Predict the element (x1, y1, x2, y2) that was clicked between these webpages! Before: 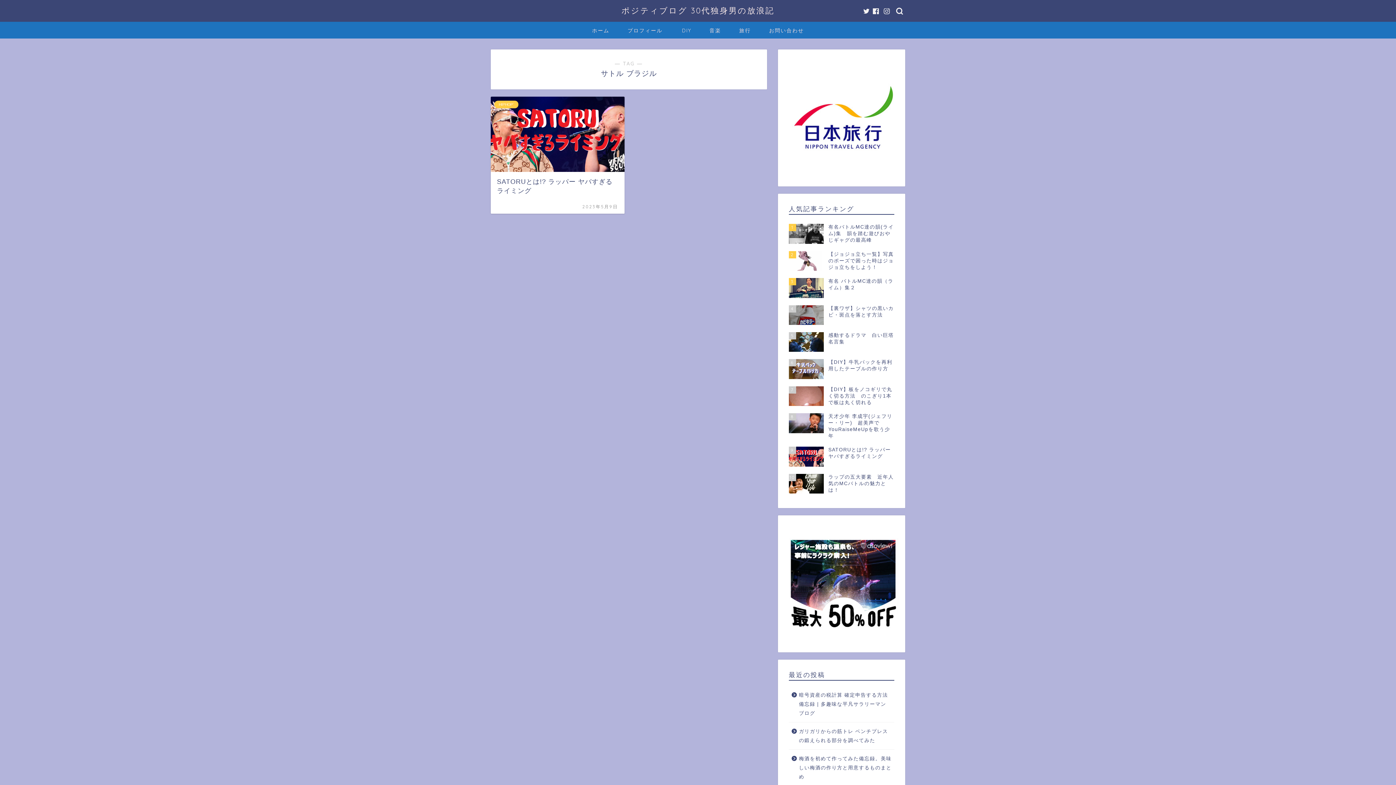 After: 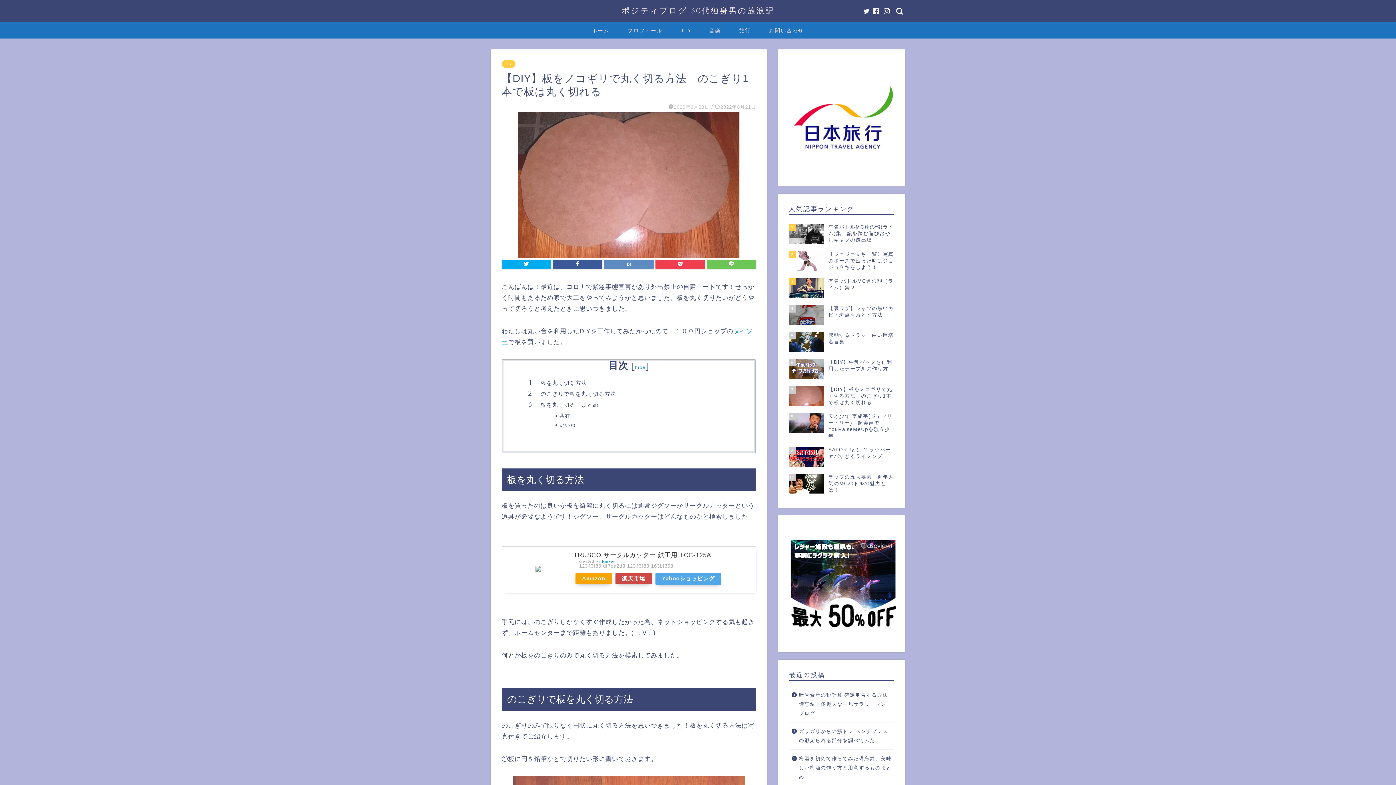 Action: label: 7
【DIY】板をノコギリで丸く切る方法　のこぎり1本で板は丸く切れる bbox: (789, 382, 894, 409)